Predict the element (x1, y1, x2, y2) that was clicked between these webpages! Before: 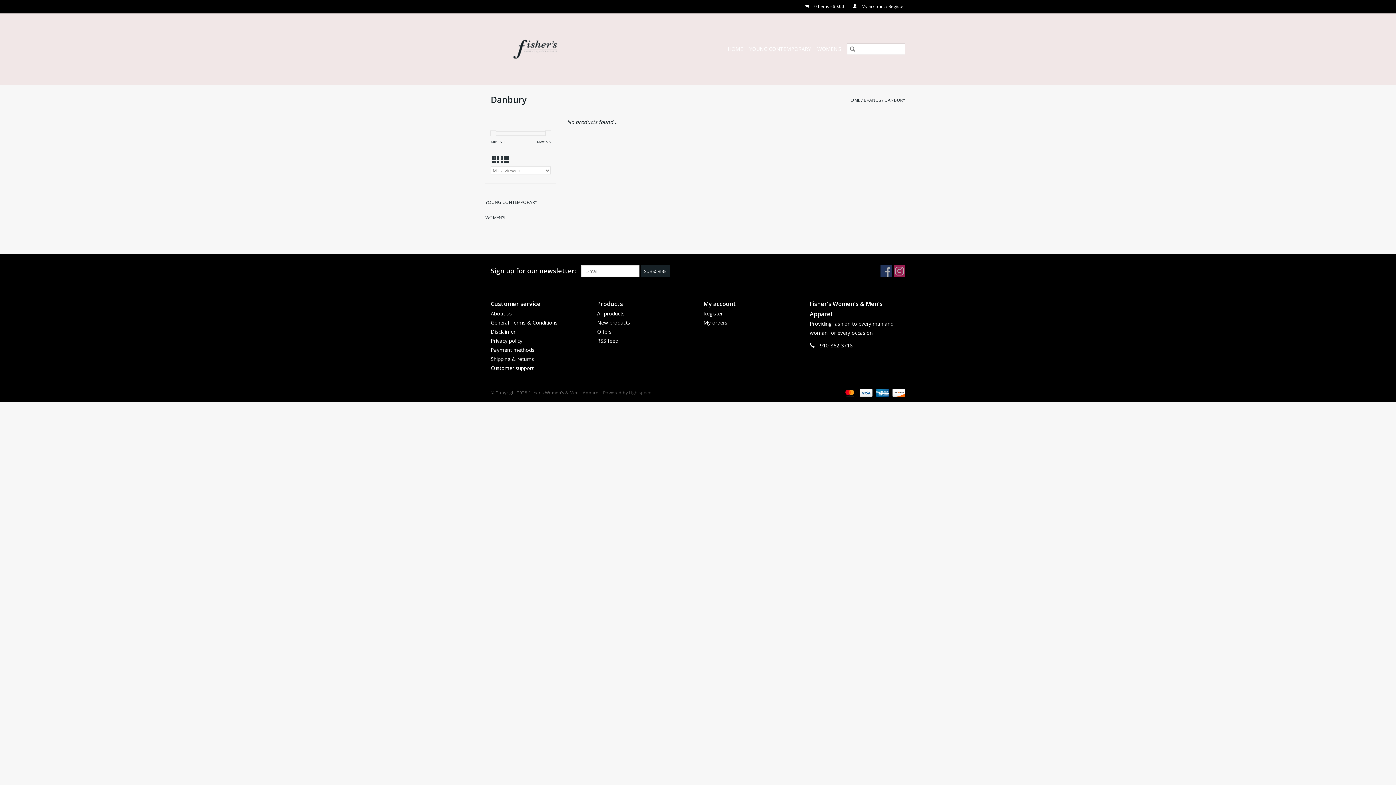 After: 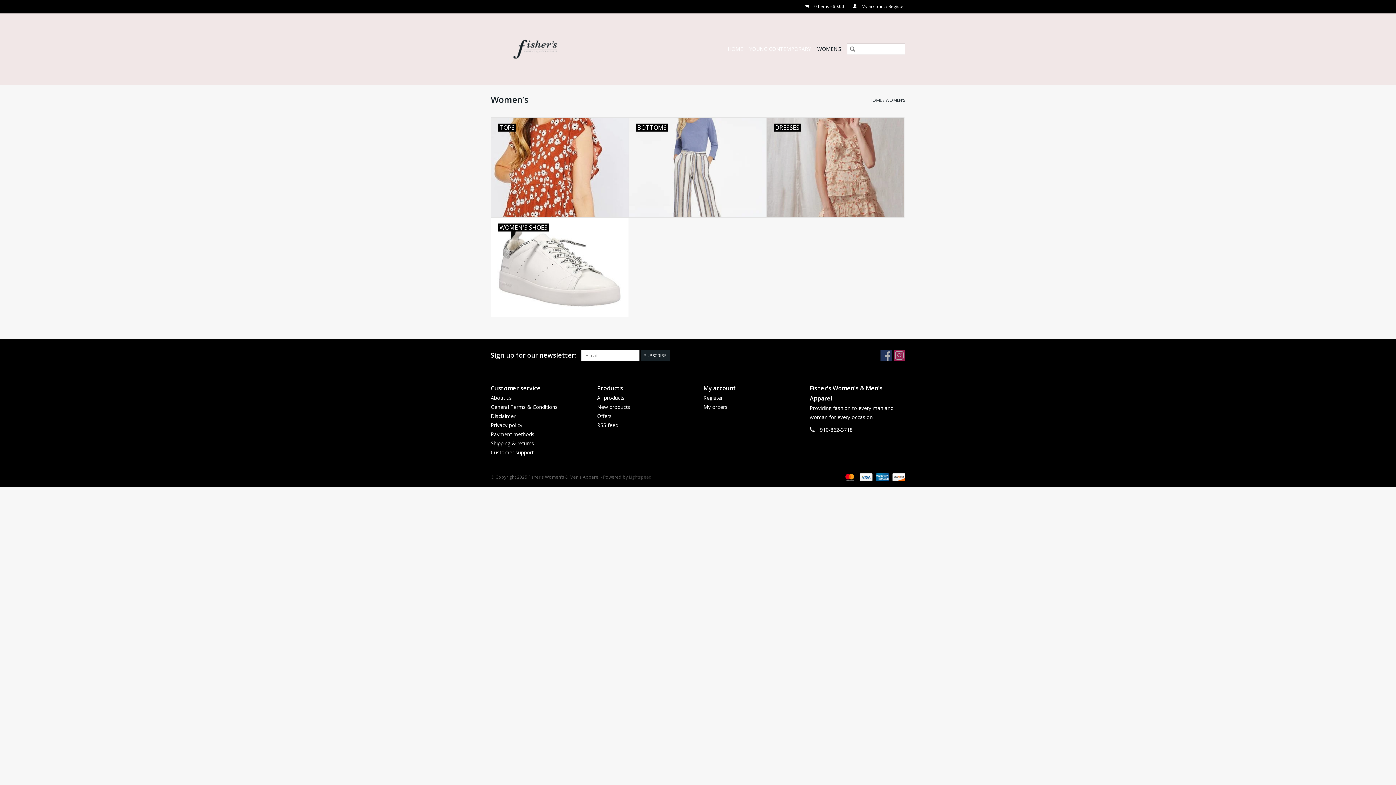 Action: label: WOMEN’S bbox: (485, 213, 556, 221)